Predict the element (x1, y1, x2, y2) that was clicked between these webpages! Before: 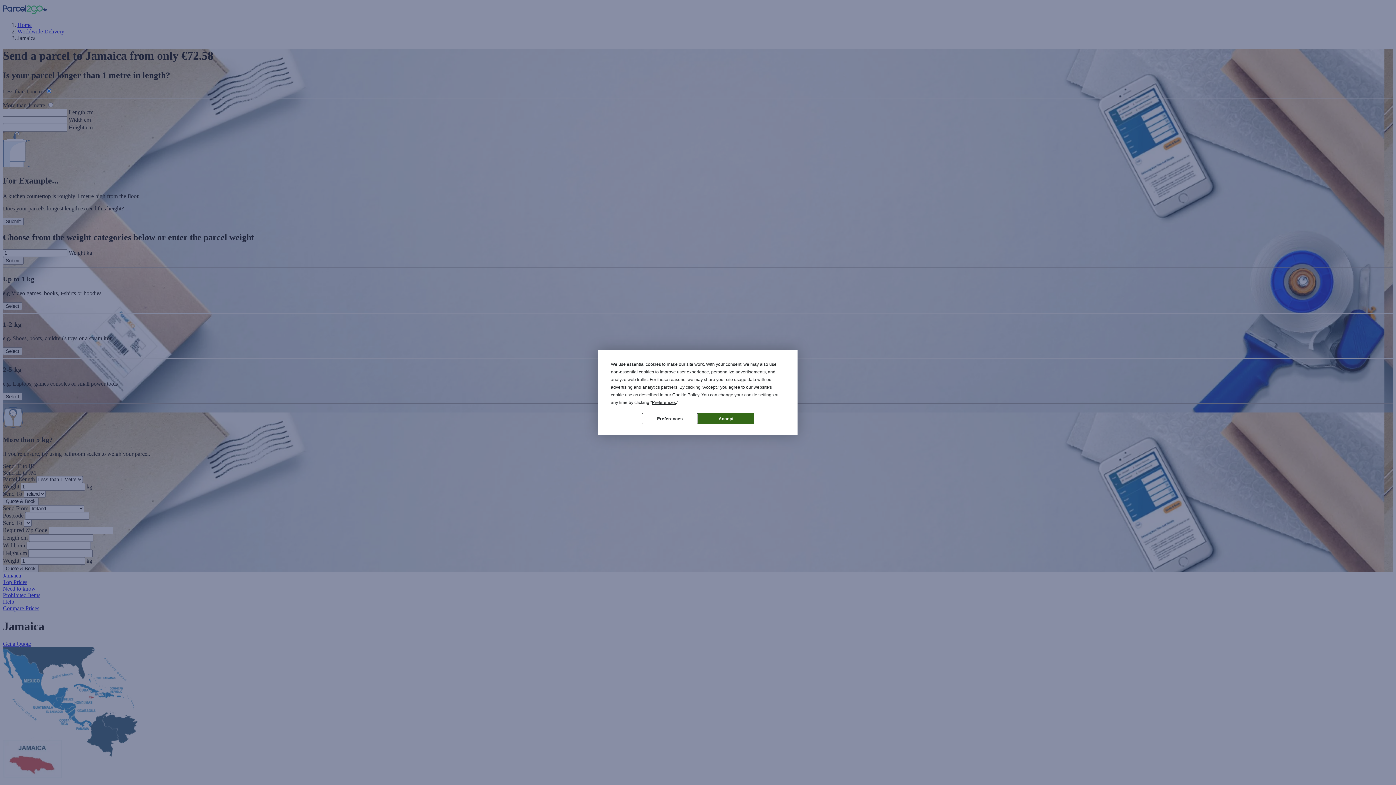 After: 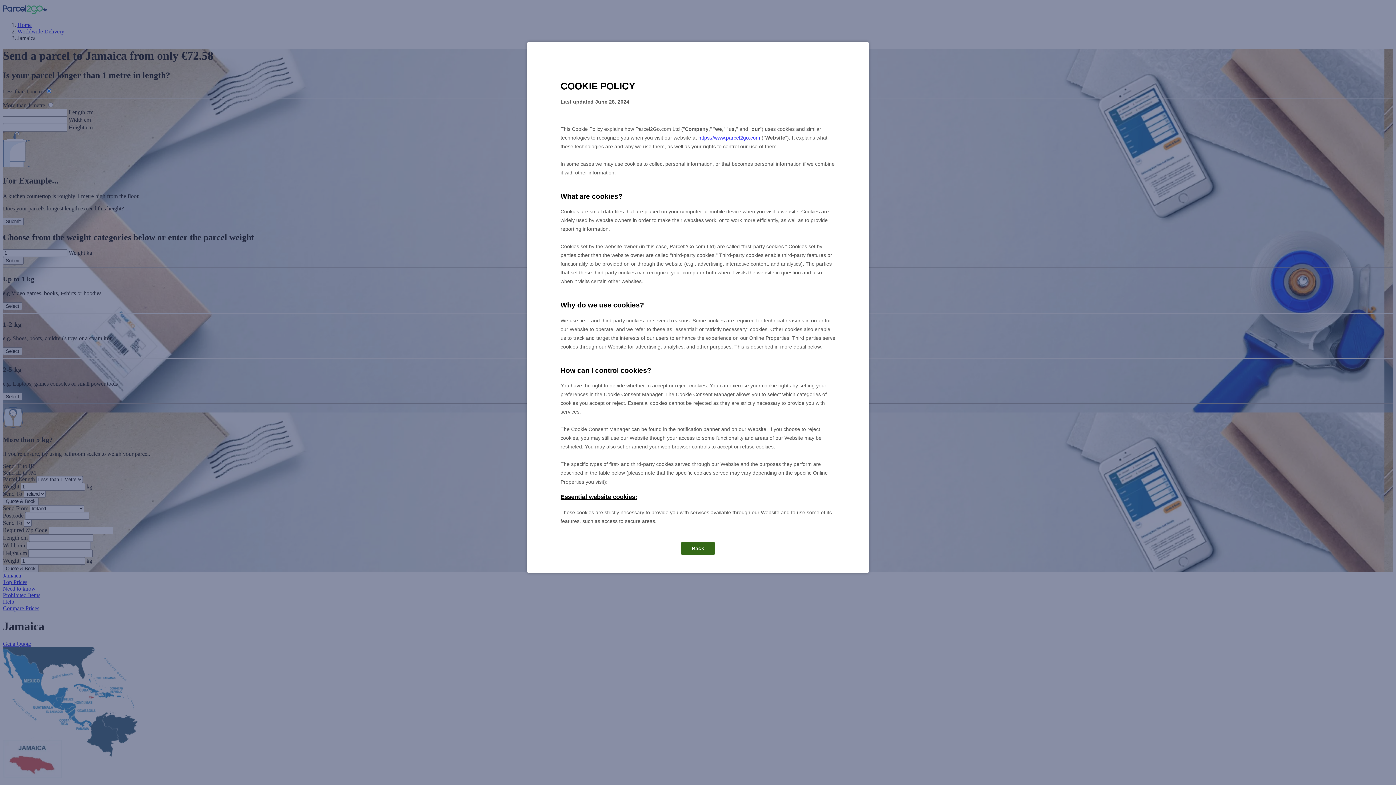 Action: label: Cookie Policy bbox: (672, 392, 699, 397)